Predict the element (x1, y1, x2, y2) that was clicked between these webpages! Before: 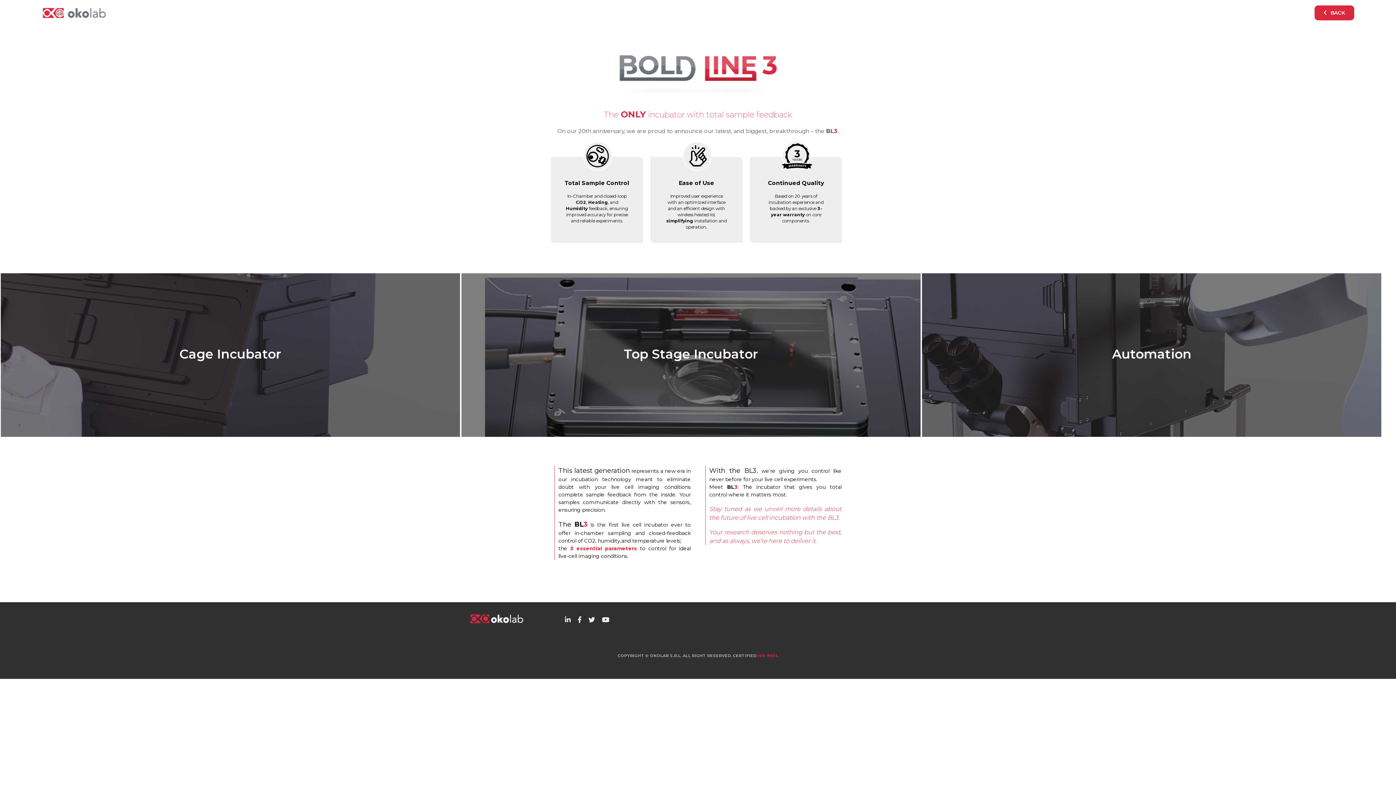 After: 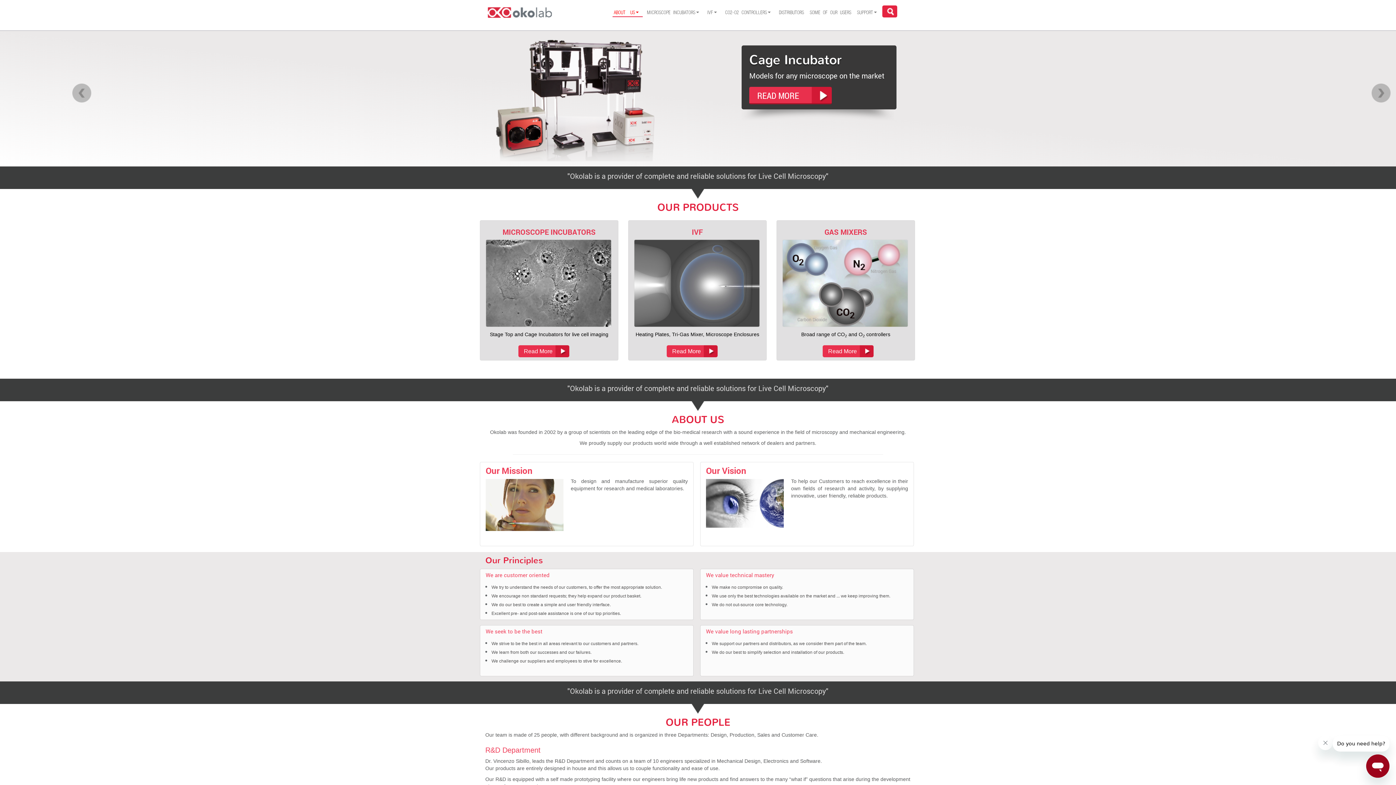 Action: bbox: (41, 9, 107, 15)